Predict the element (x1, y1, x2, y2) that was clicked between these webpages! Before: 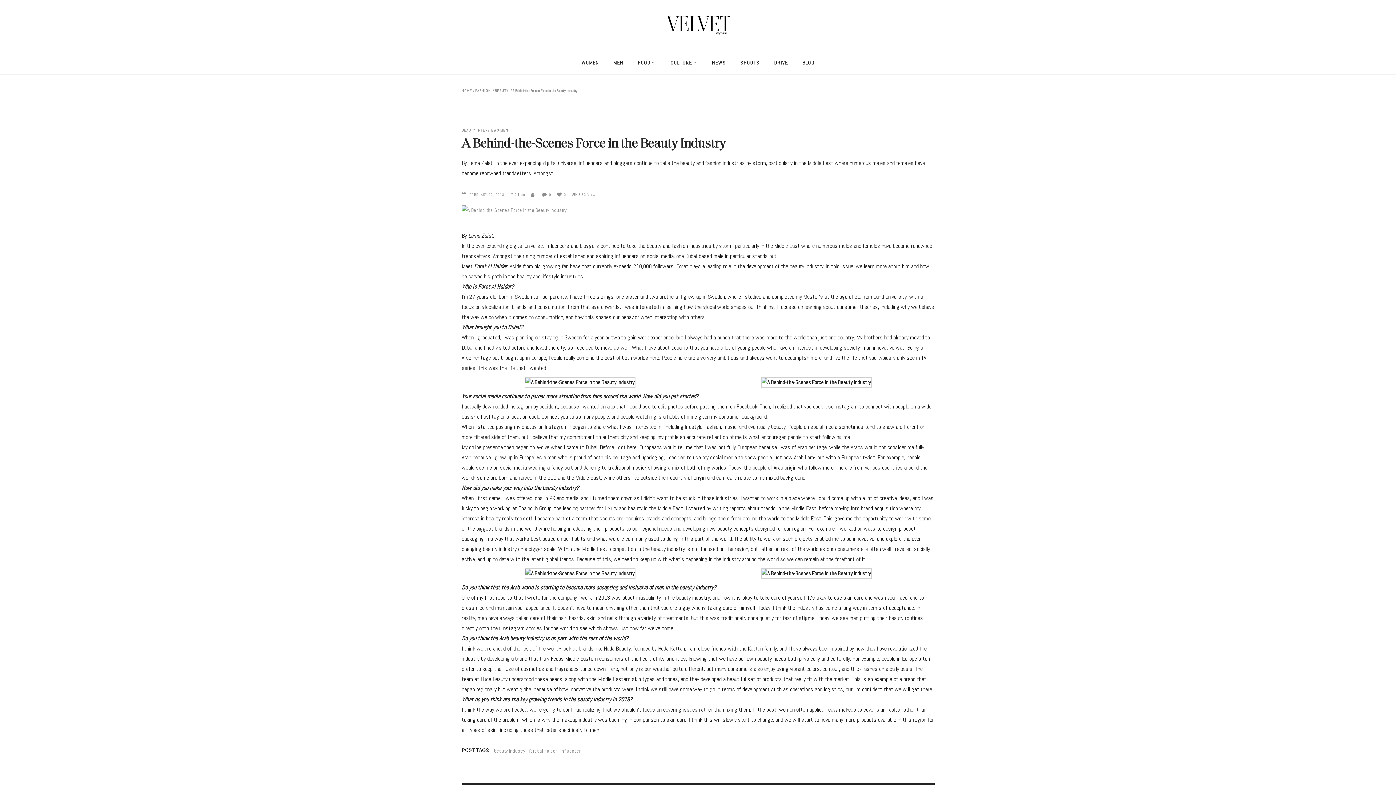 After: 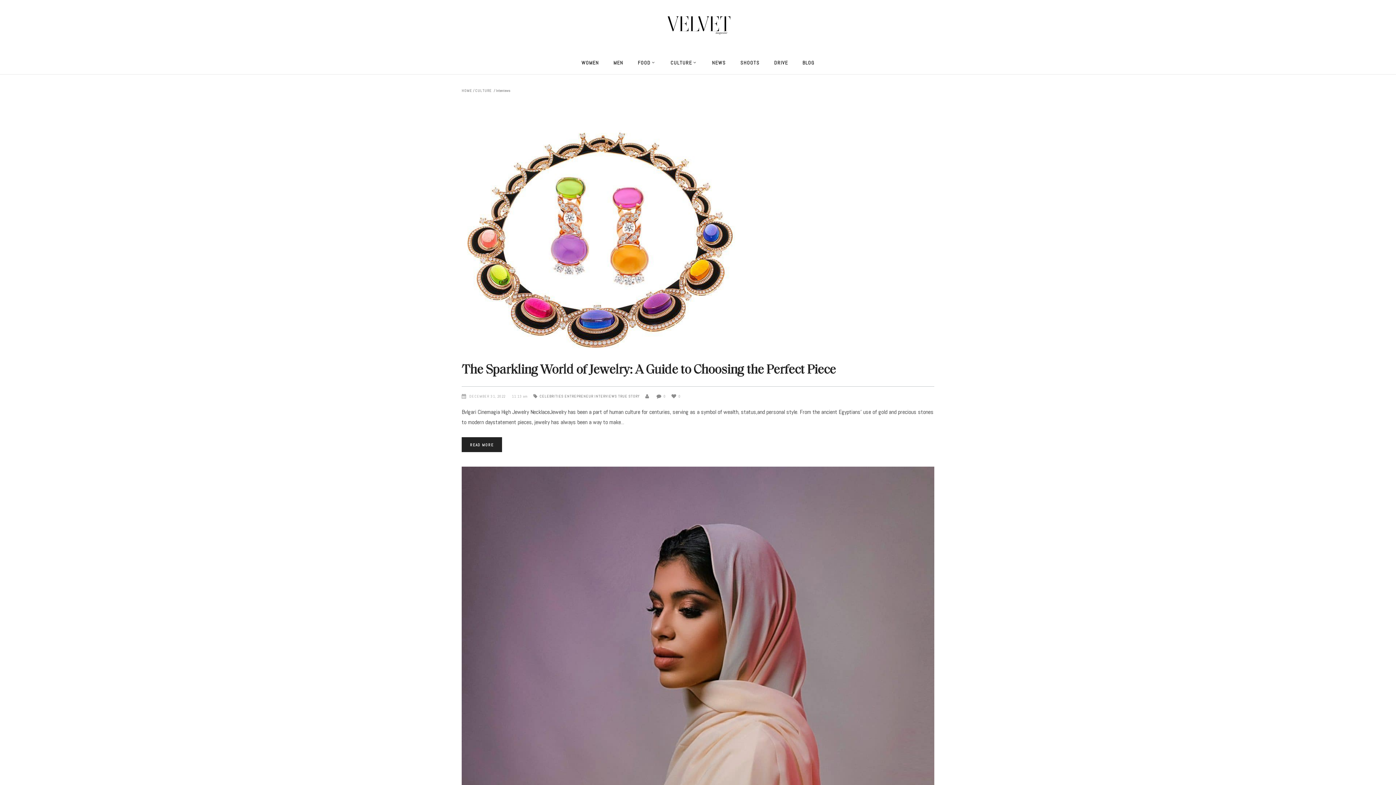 Action: label: INTERVIEWS bbox: (476, 128, 499, 132)